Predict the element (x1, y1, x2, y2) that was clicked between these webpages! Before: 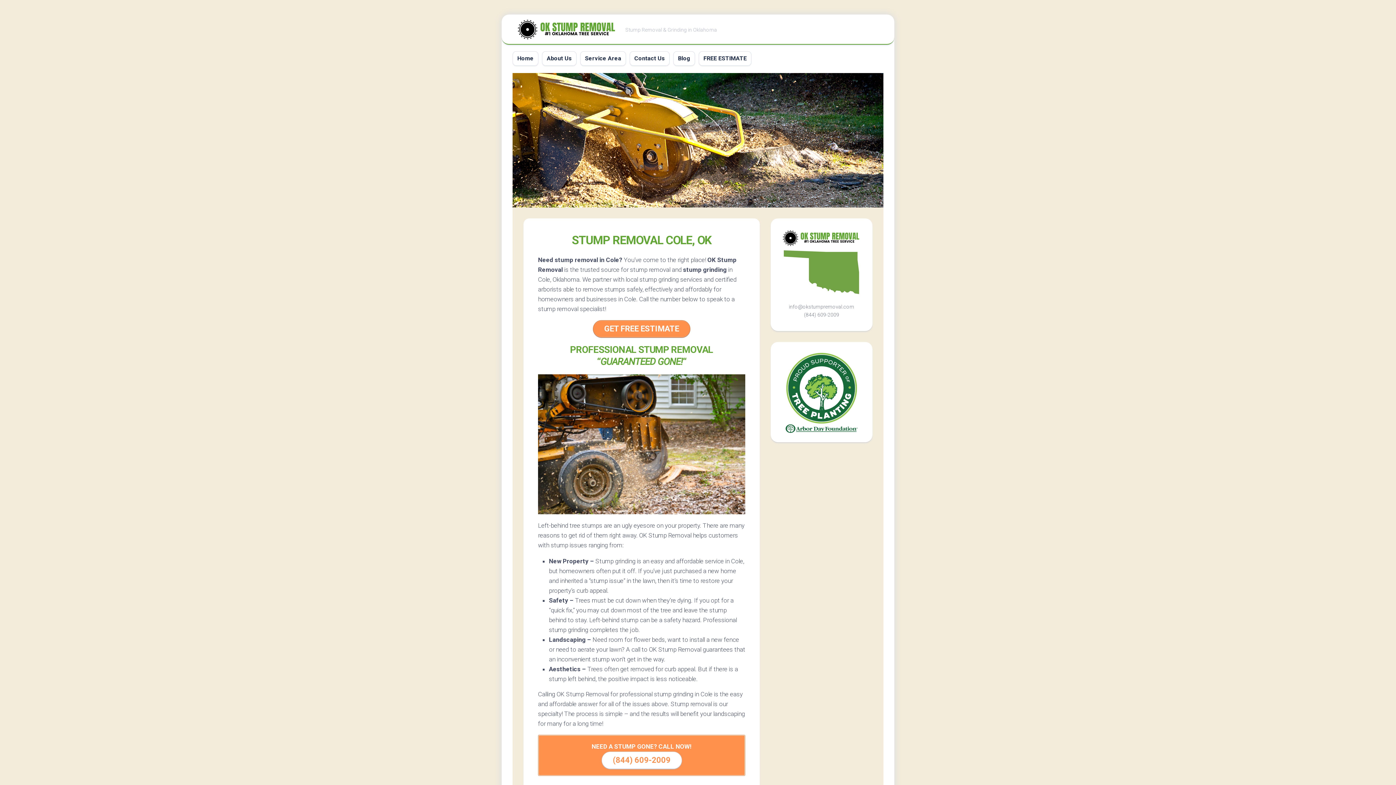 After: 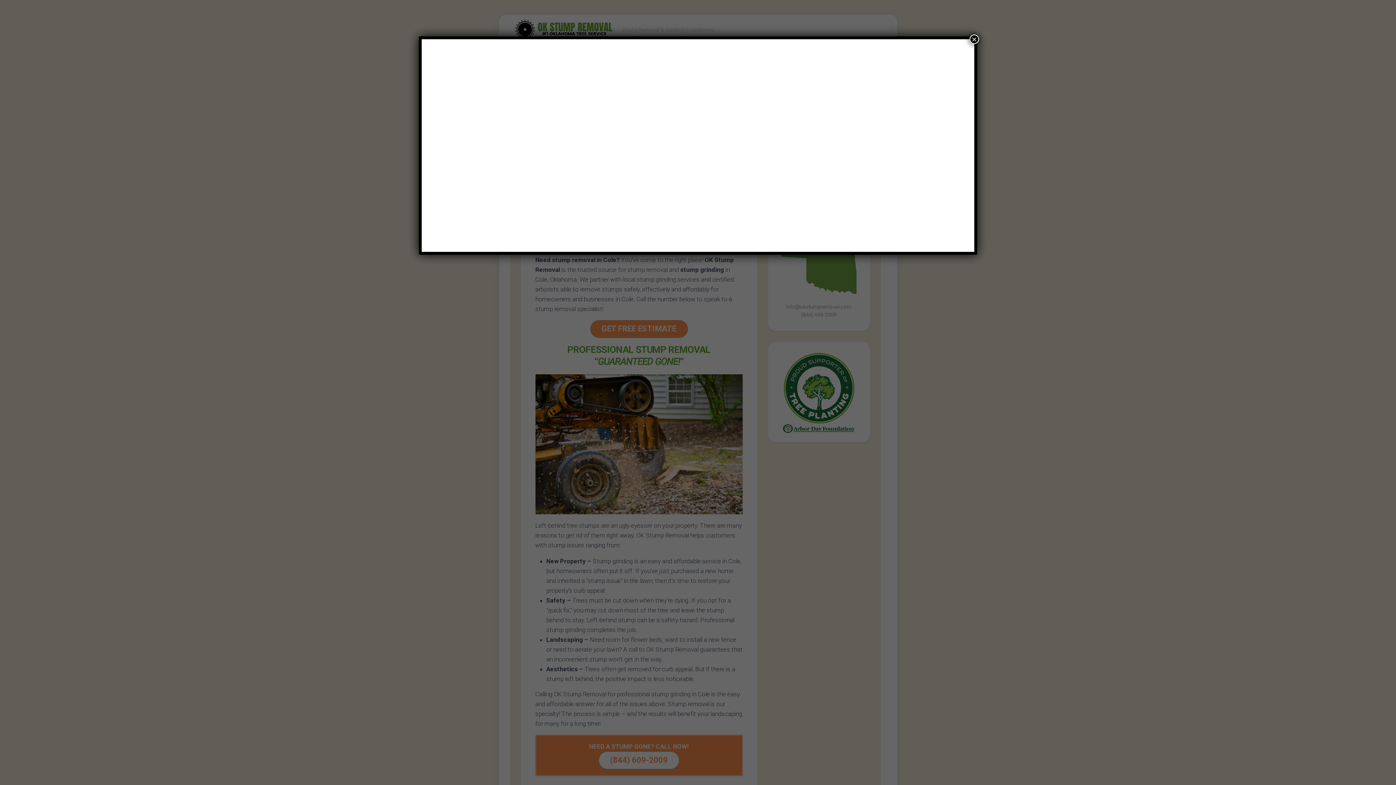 Action: bbox: (703, 54, 746, 62) label: FREE ESTIMATE